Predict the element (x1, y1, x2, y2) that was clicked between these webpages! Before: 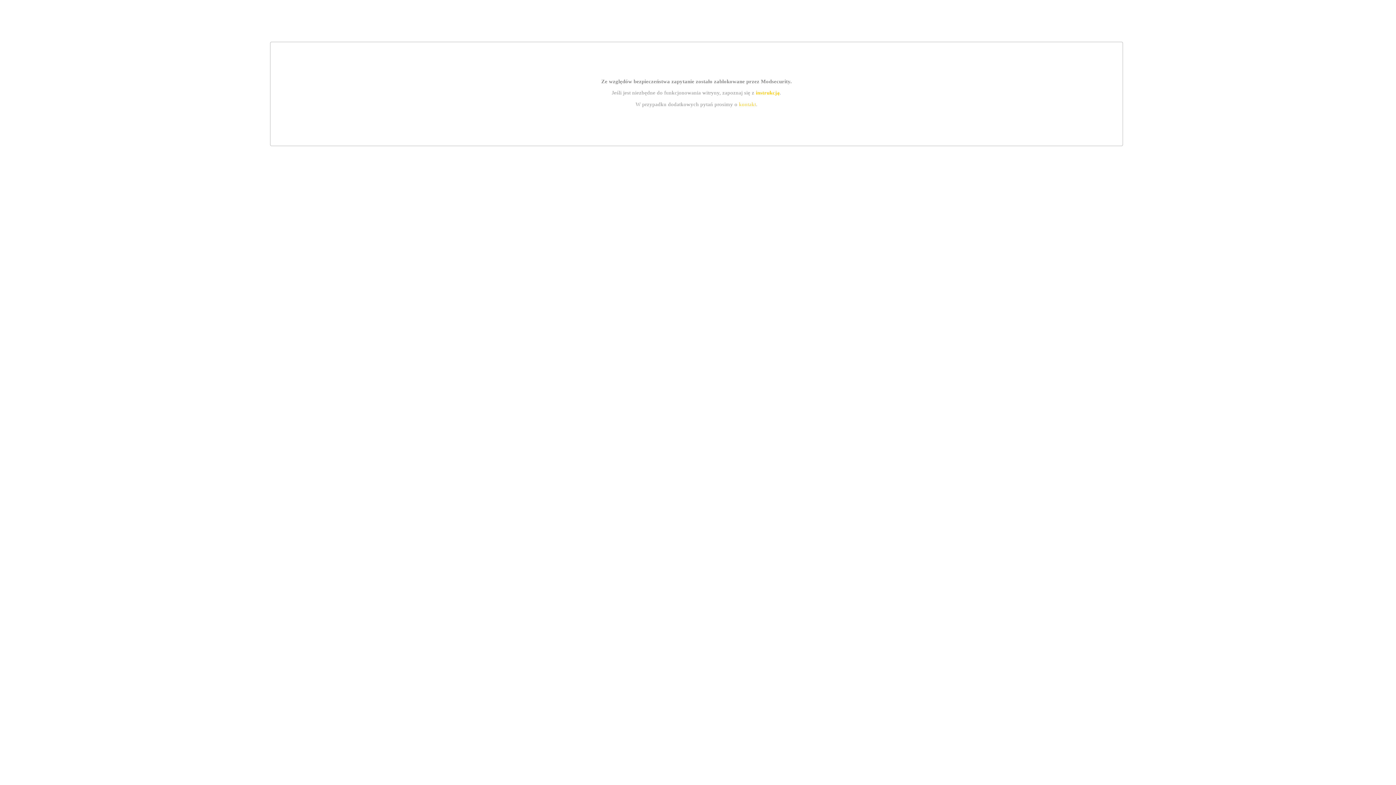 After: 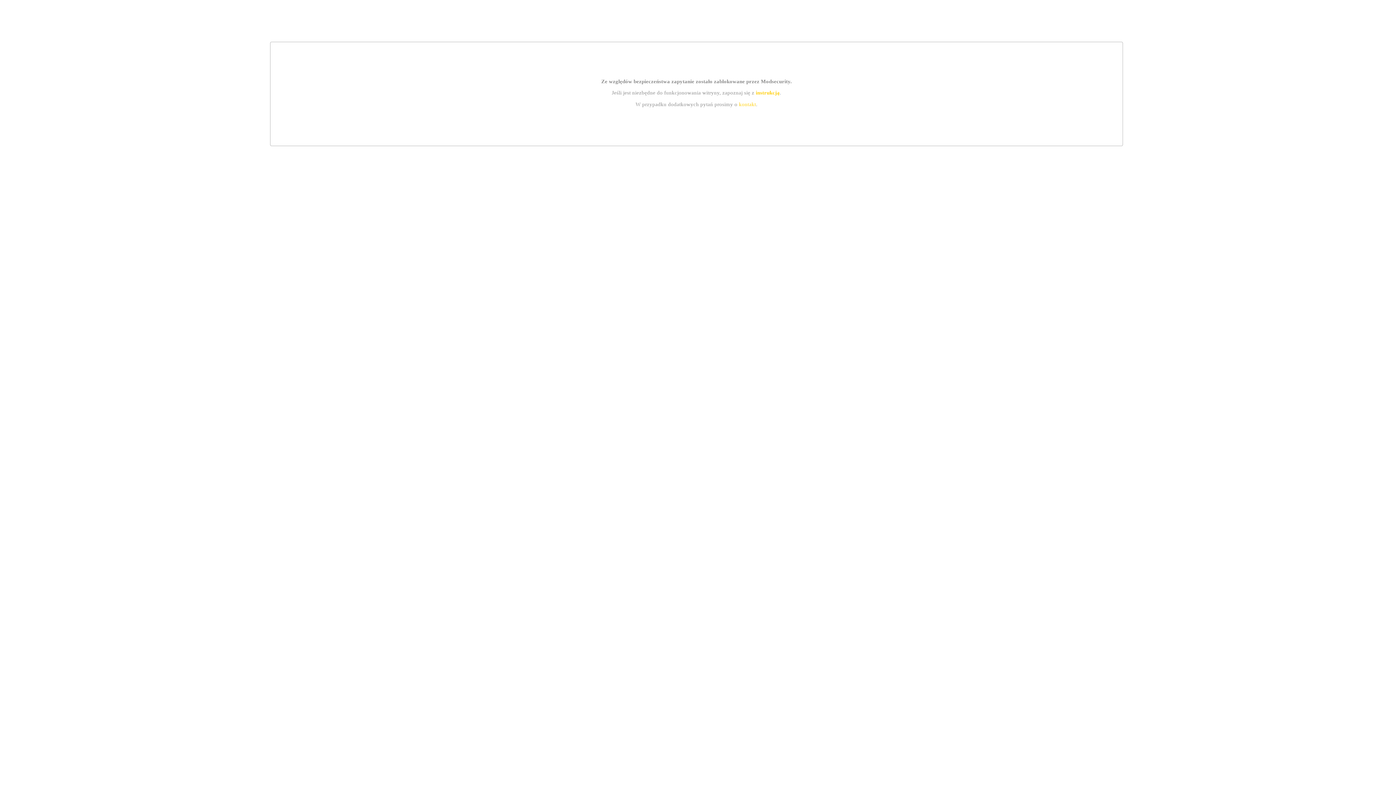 Action: label: kontakt bbox: (739, 101, 756, 107)